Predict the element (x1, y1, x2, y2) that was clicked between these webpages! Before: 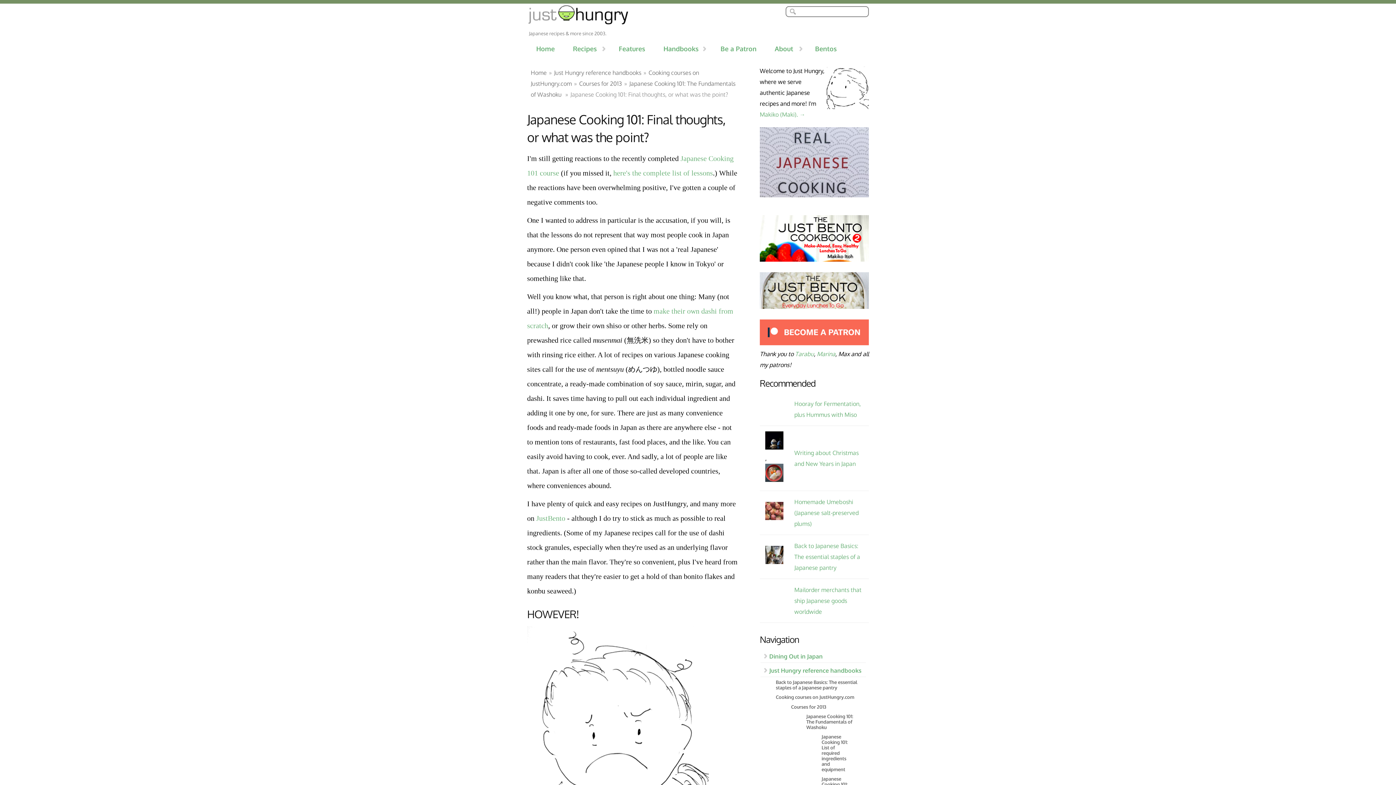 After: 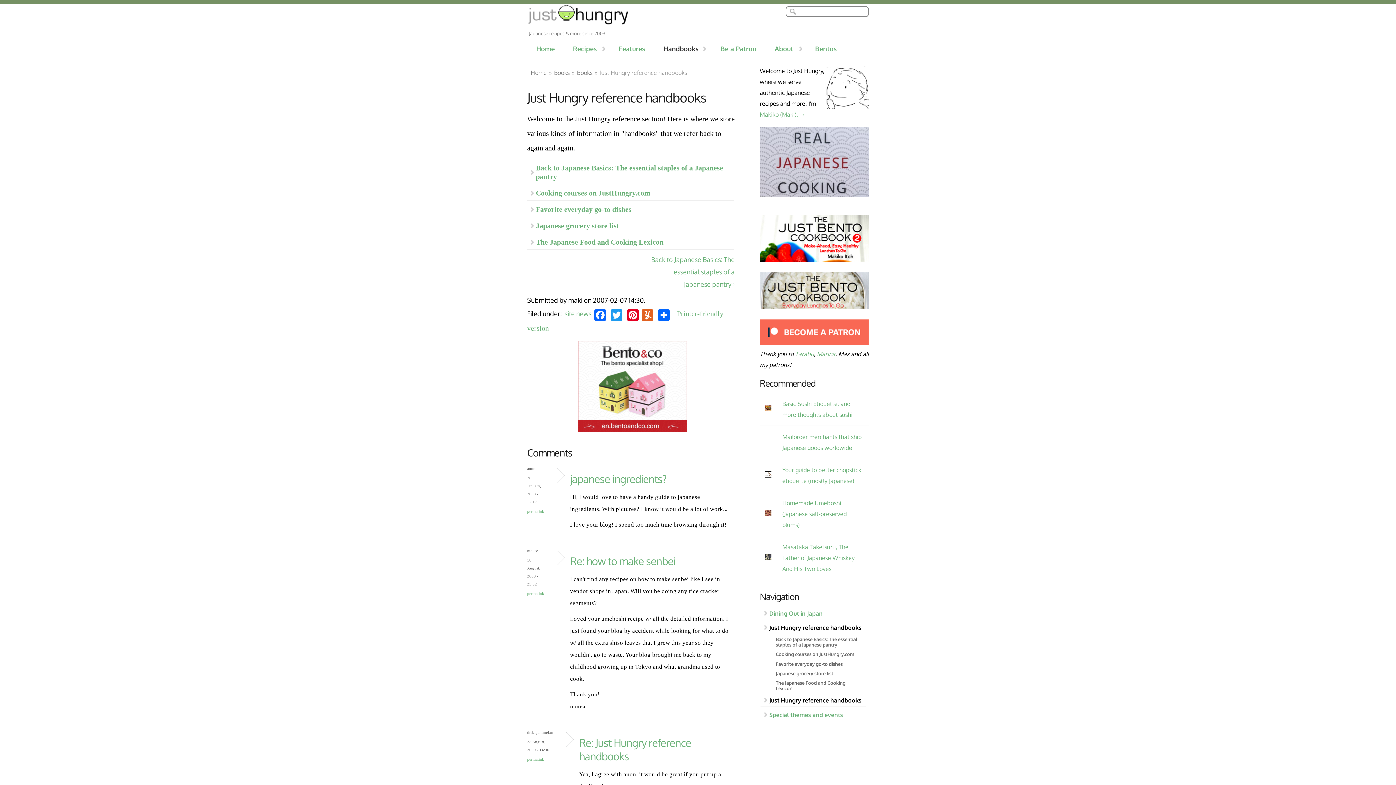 Action: bbox: (760, 664, 866, 677) label: Just Hungry reference handbooks